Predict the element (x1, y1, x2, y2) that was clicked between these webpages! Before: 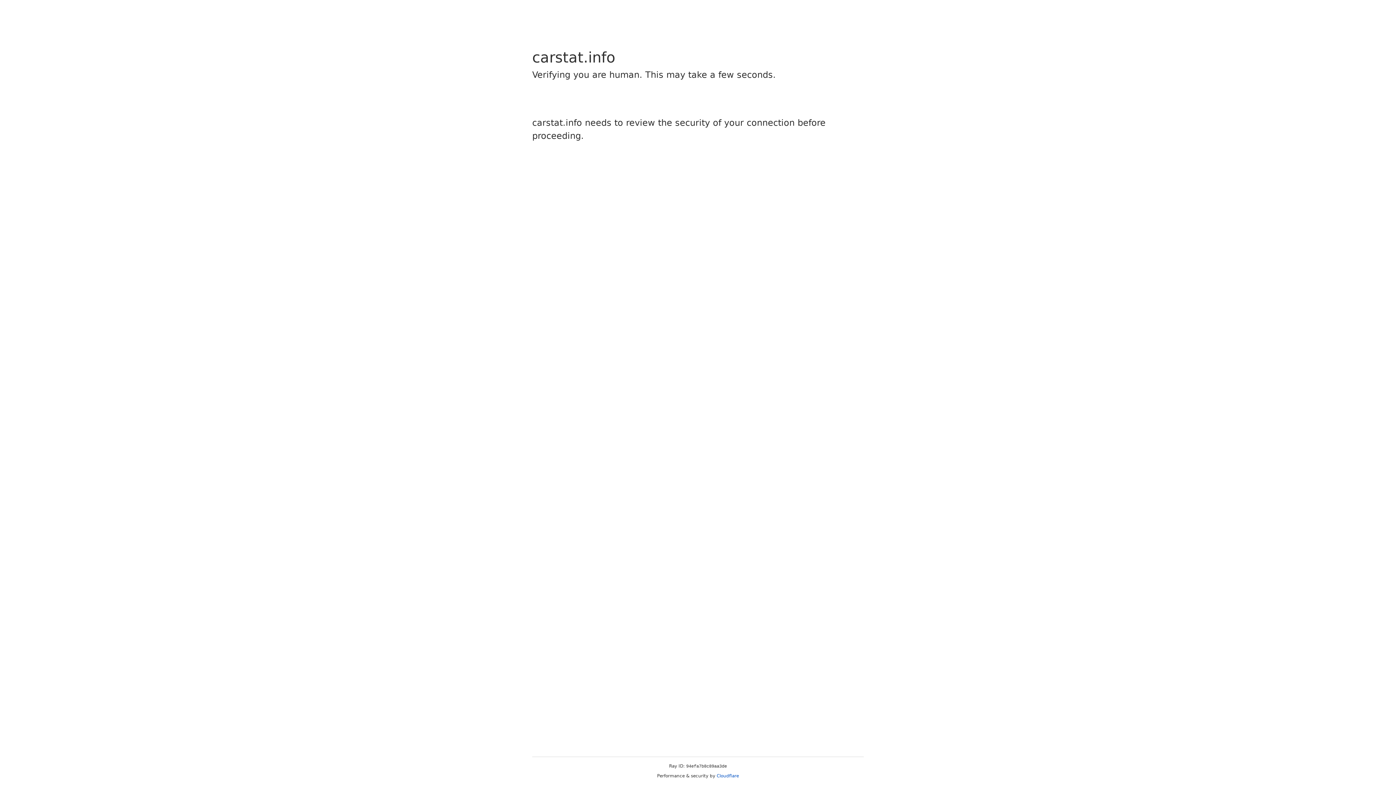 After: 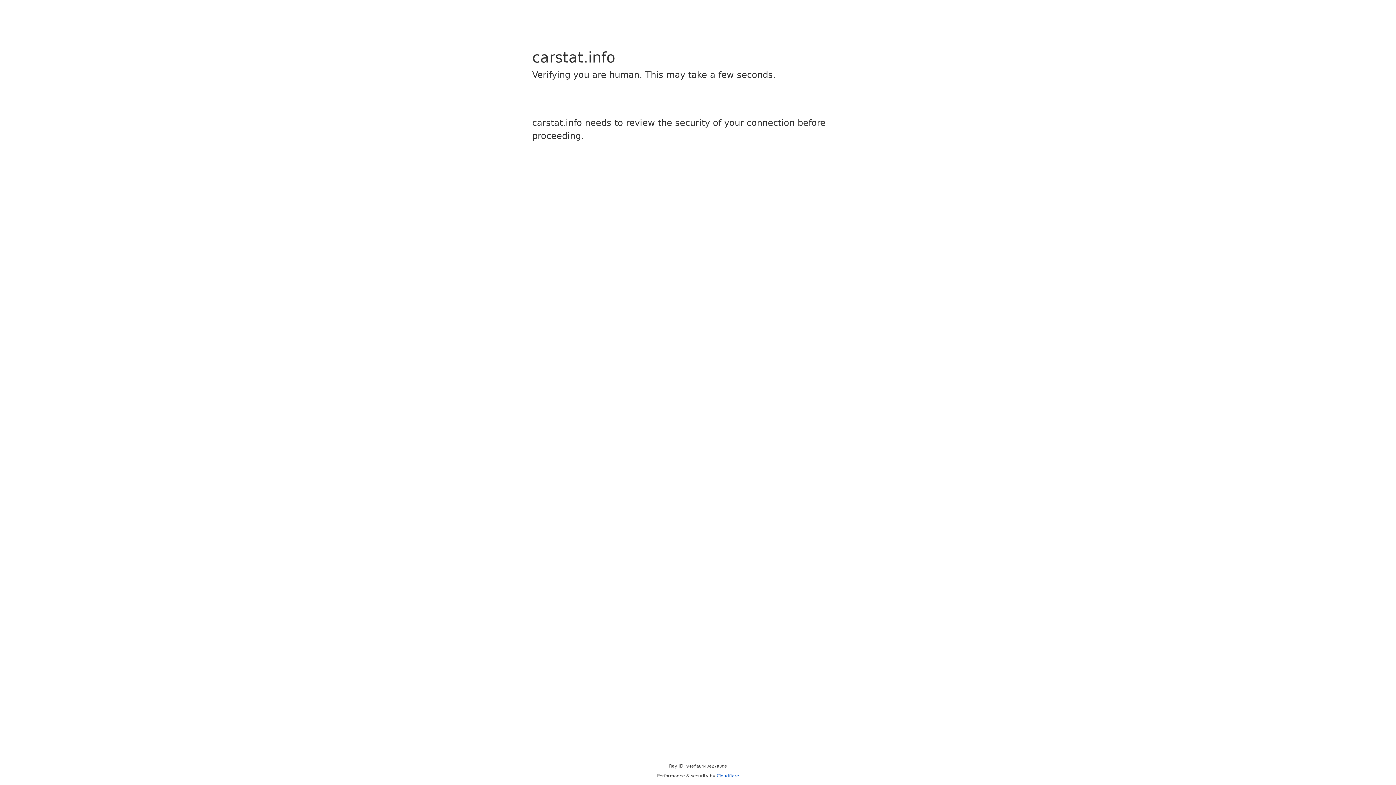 Action: label: Cloudflare bbox: (716, 773, 739, 778)